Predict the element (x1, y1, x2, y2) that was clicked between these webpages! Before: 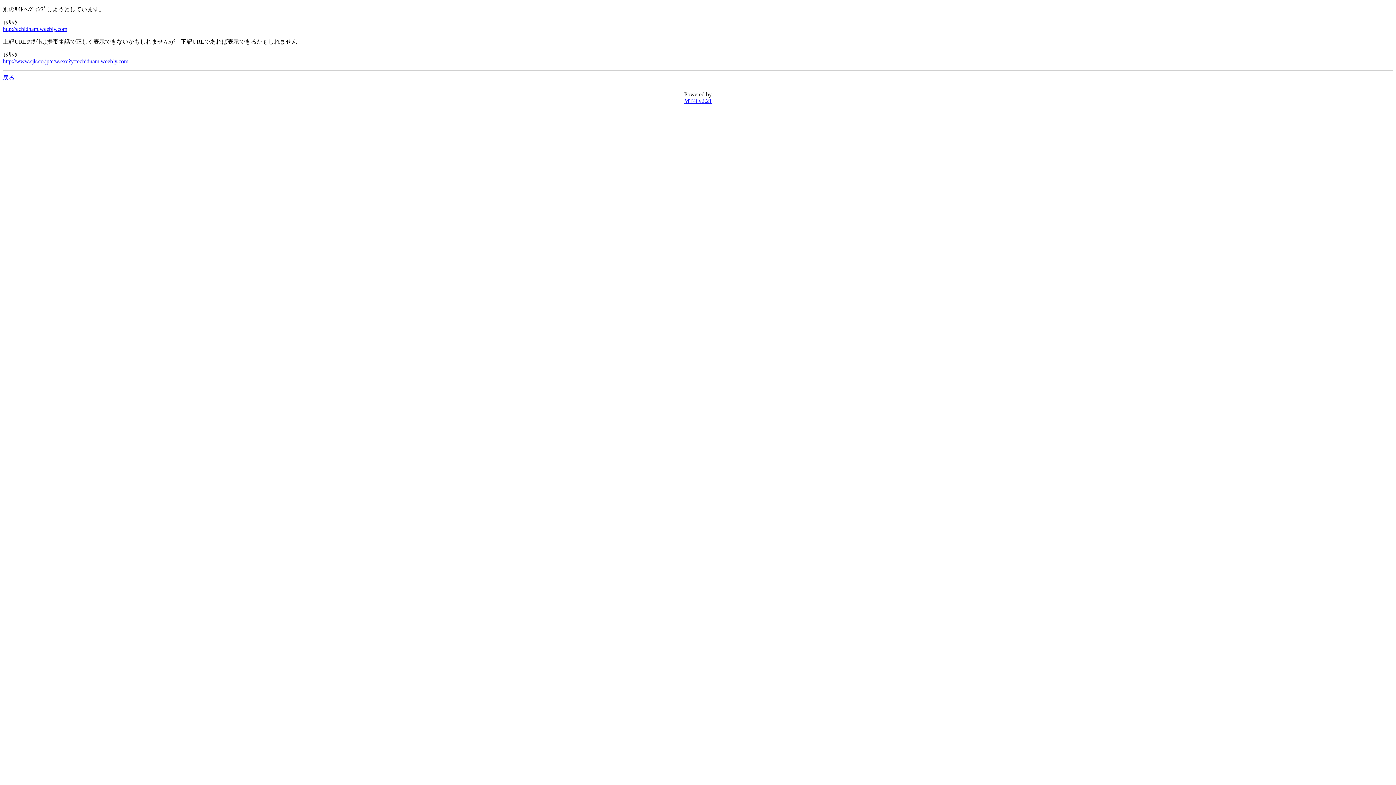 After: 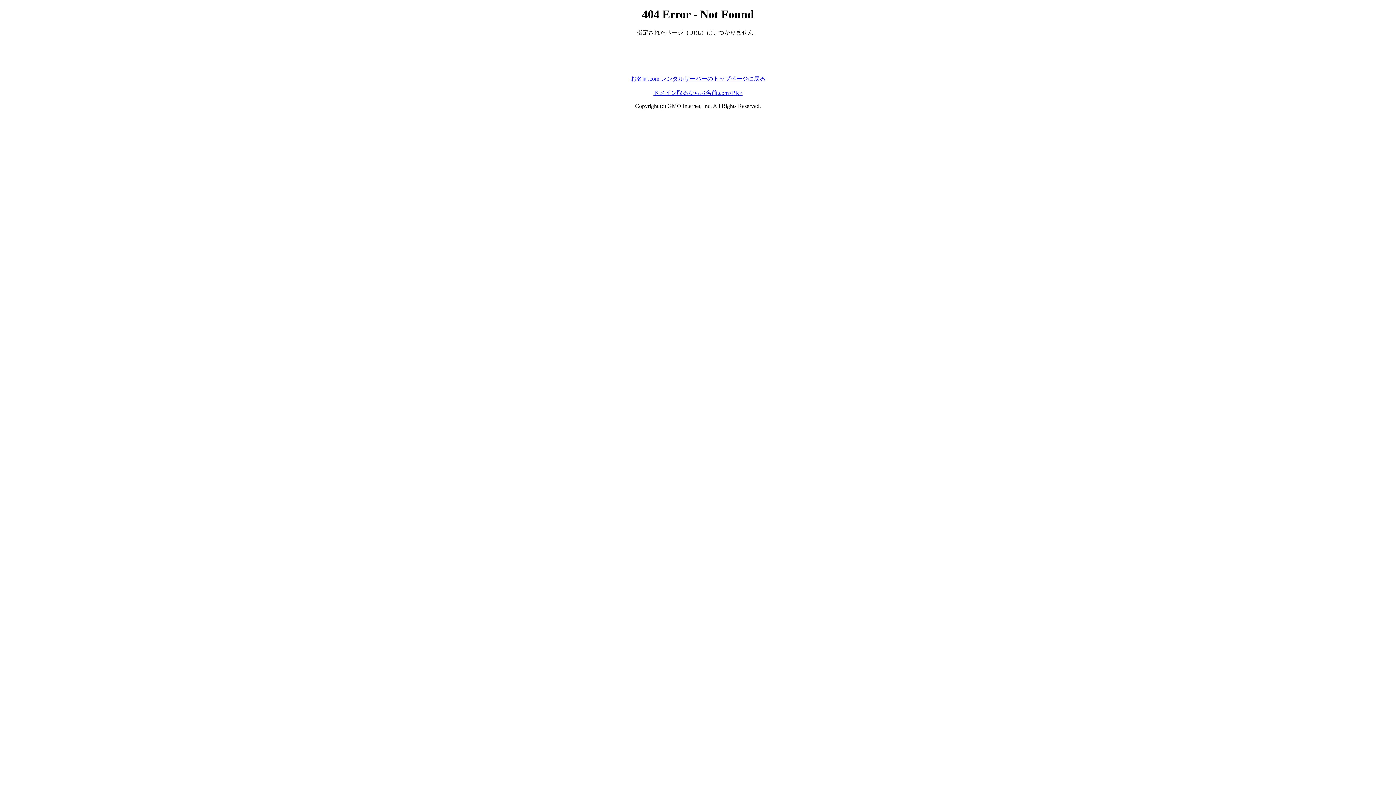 Action: label: http://www.sjk.co.jp/c/w.exe?y=echidnam.weebly.com bbox: (2, 58, 128, 64)